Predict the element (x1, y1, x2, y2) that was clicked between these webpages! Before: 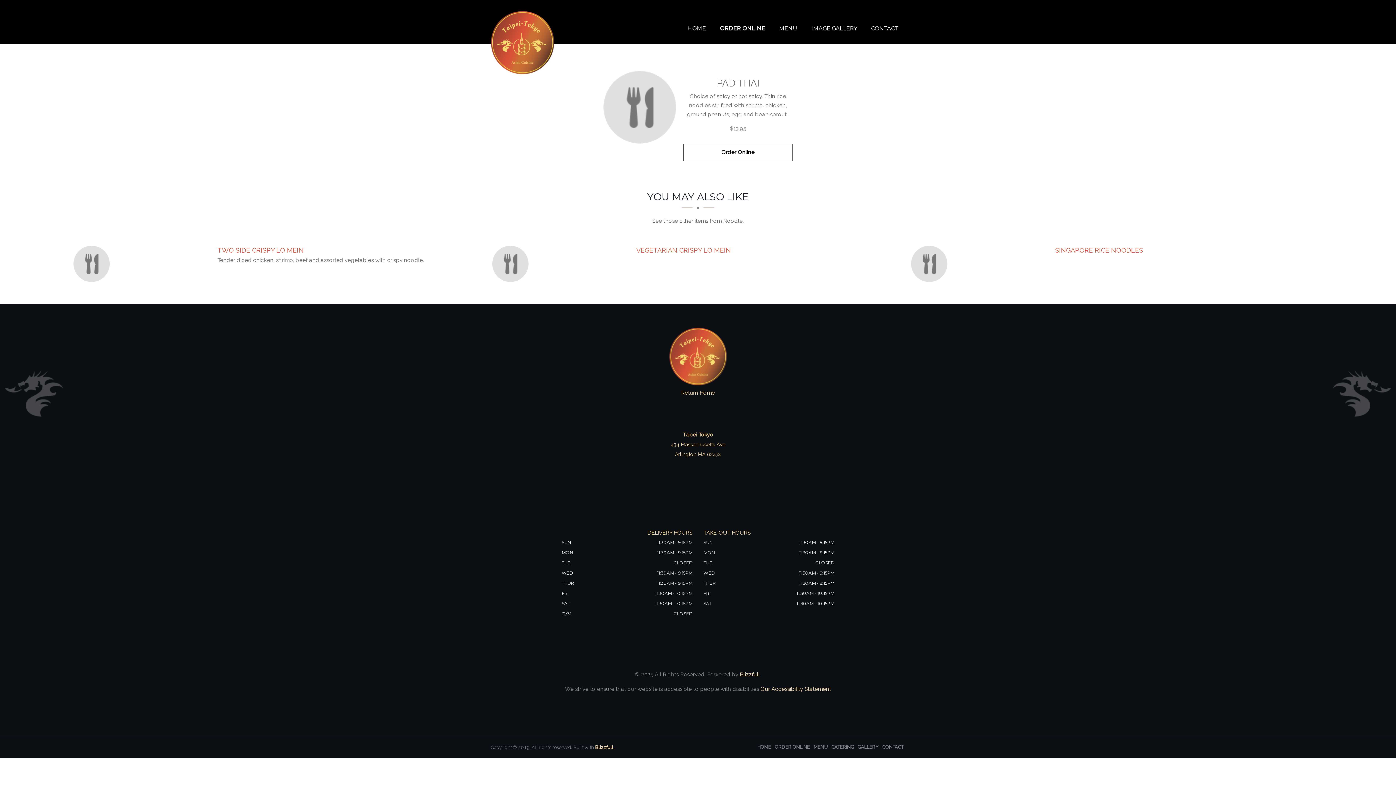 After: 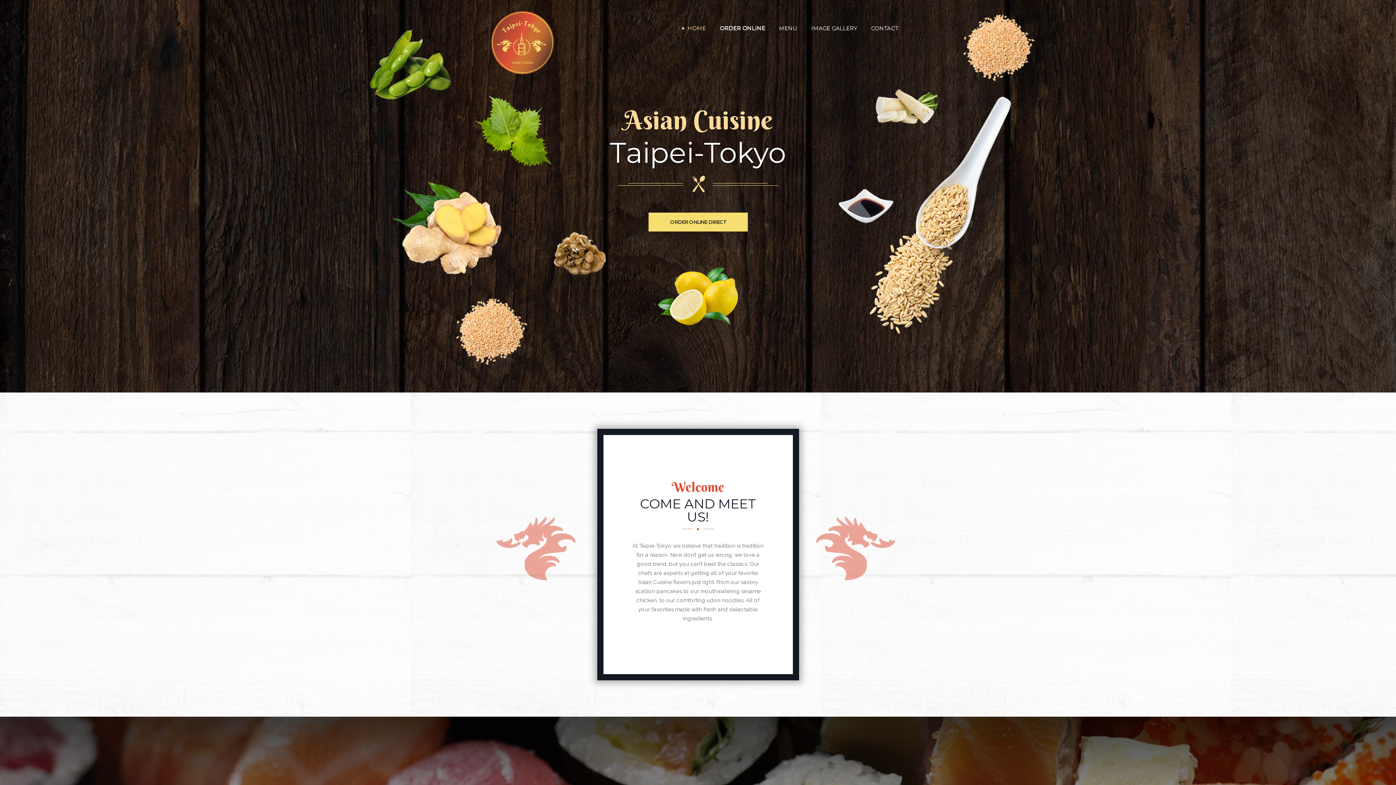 Action: label: HOME bbox: (682, 18, 711, 38)